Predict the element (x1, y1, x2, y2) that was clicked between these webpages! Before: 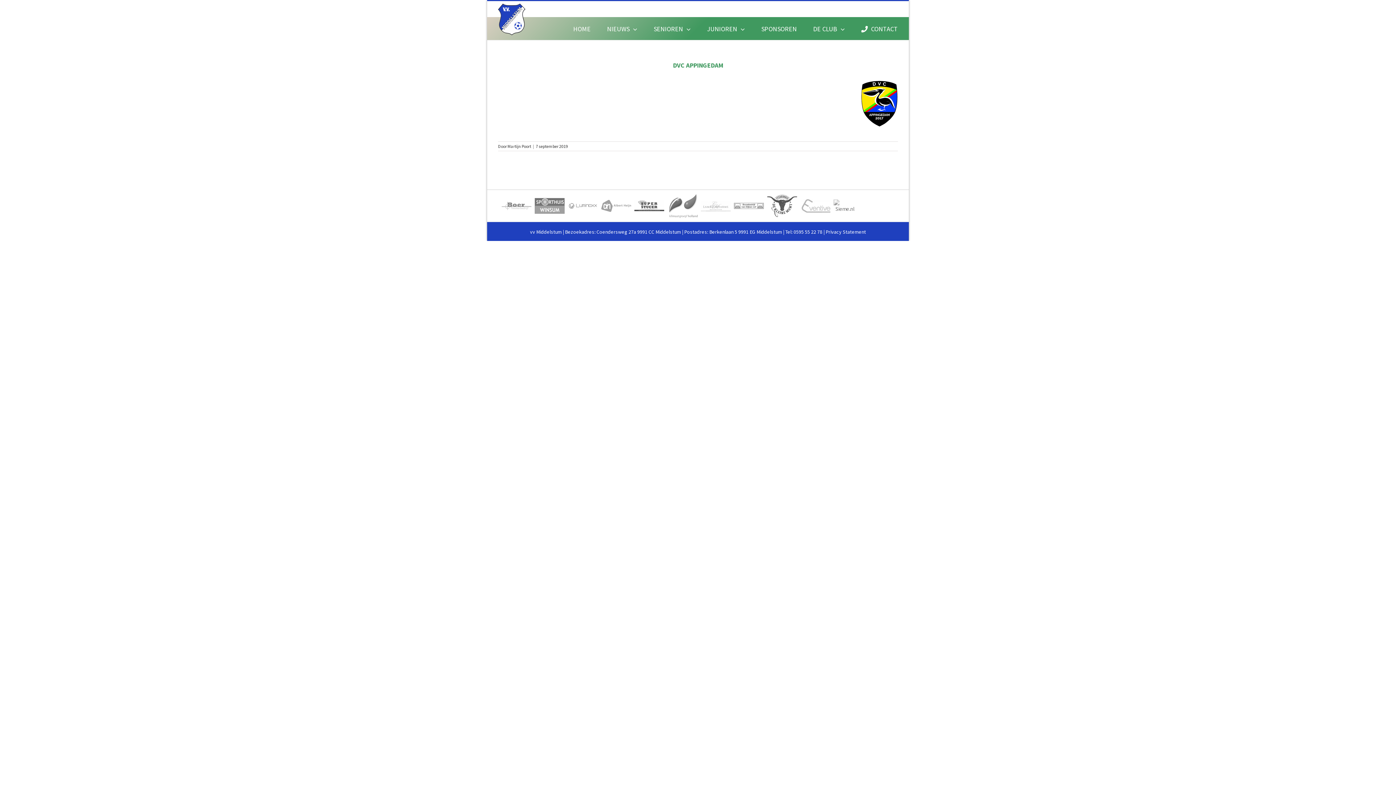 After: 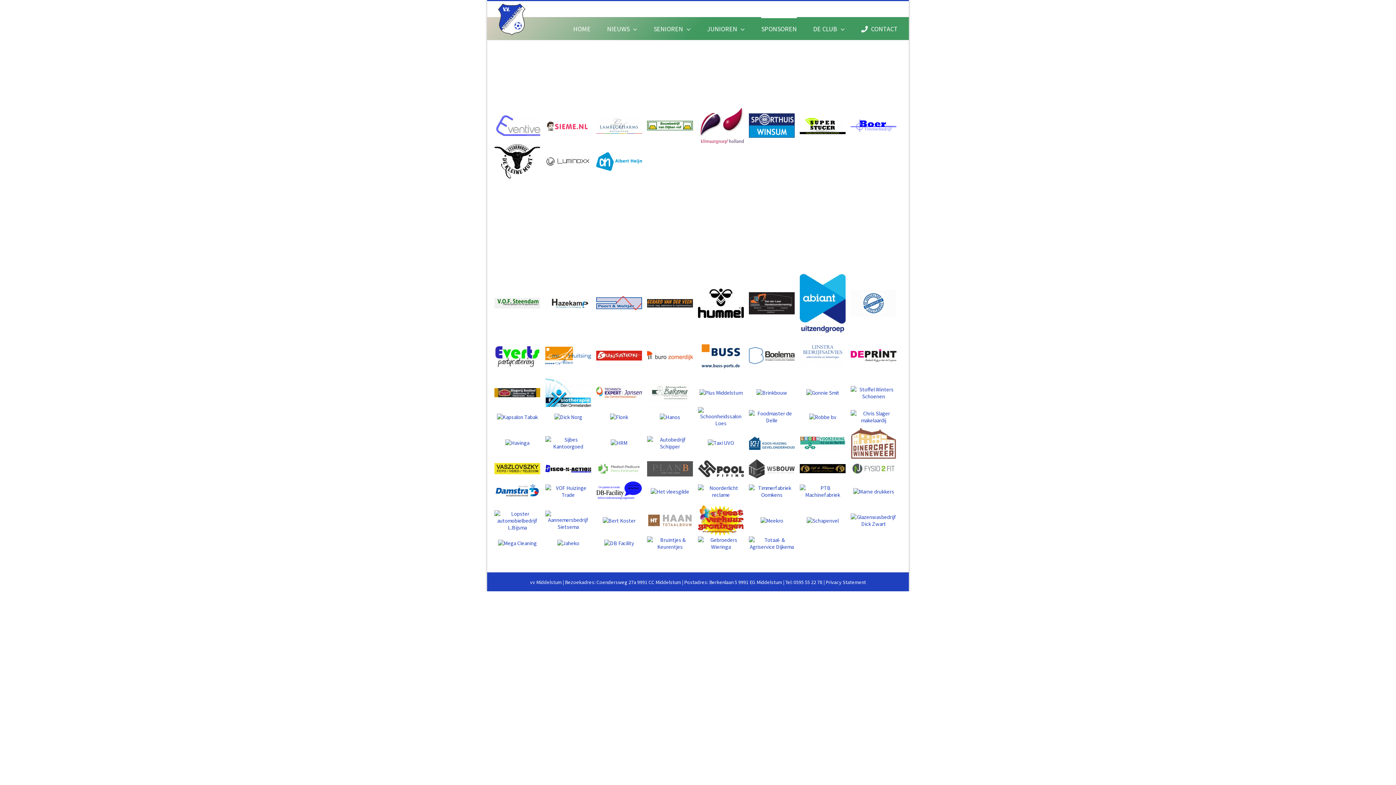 Action: bbox: (761, 17, 797, 40) label: SPONSOREN